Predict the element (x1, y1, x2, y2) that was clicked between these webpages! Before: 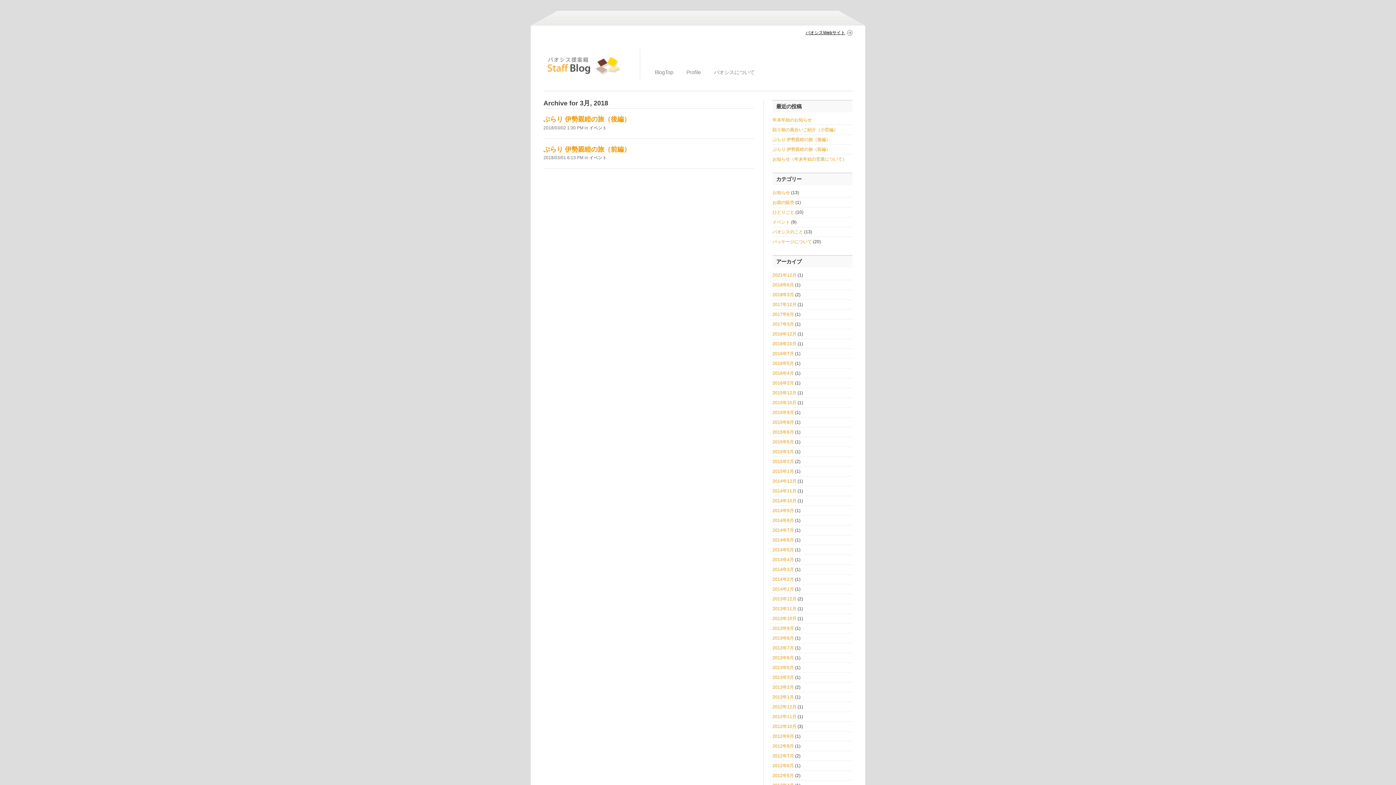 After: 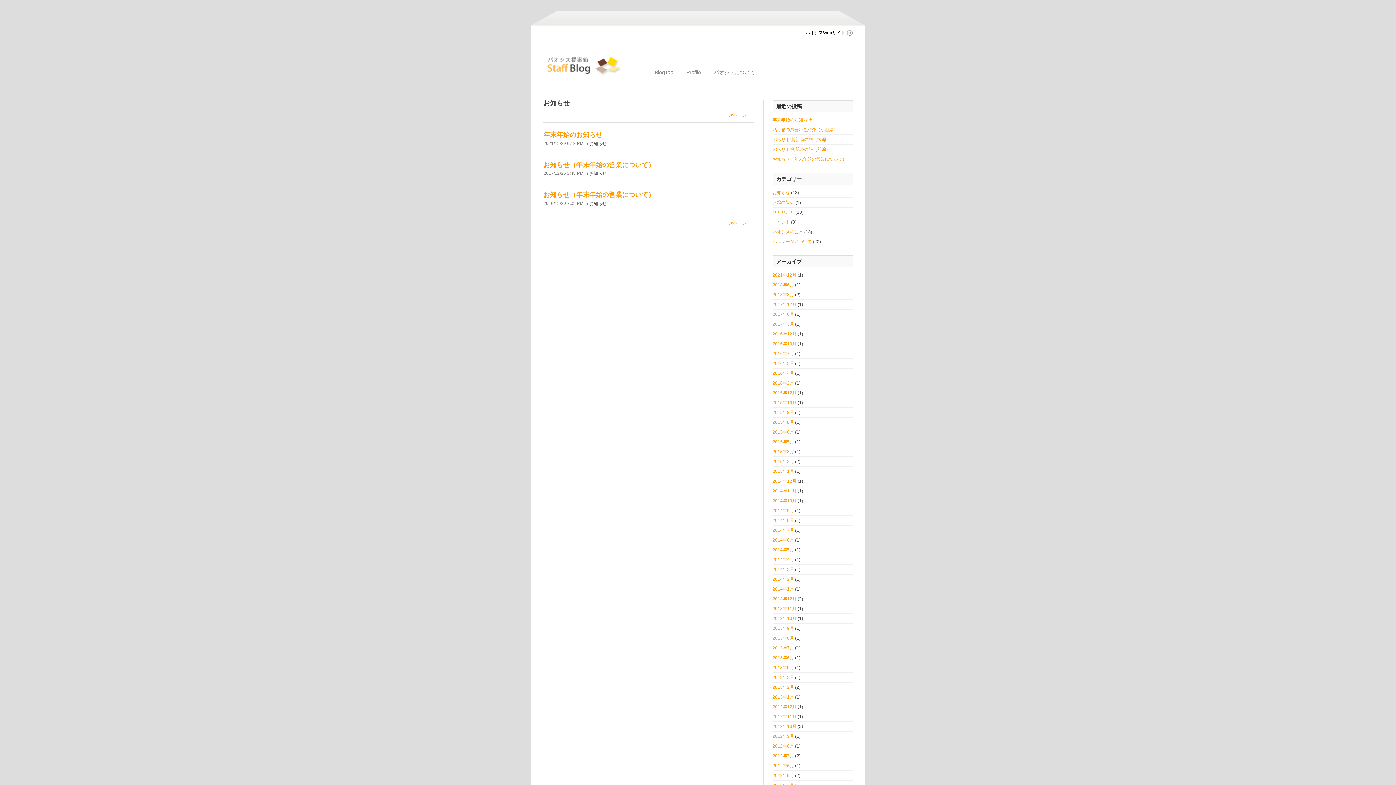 Action: label: お知らせ bbox: (772, 190, 790, 195)